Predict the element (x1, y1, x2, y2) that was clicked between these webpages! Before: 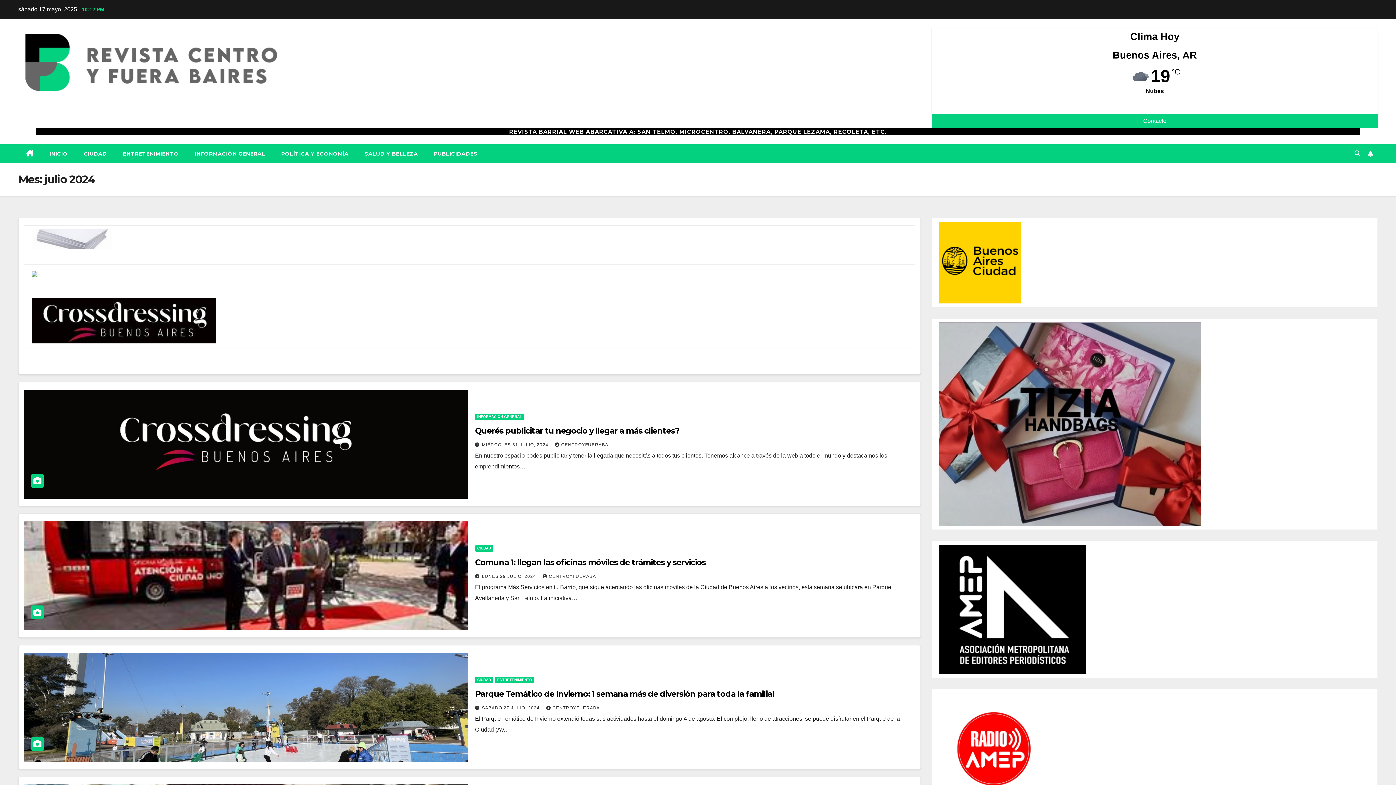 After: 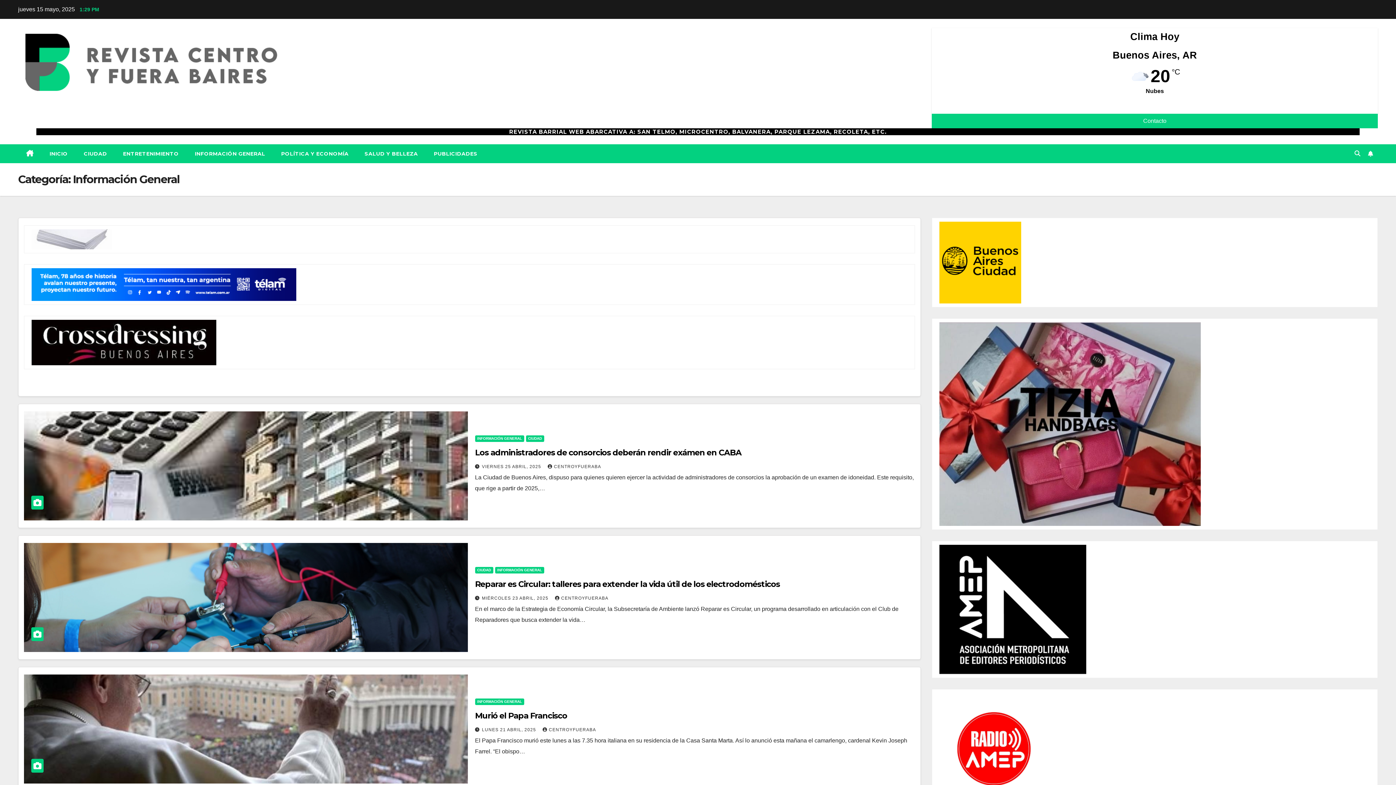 Action: bbox: (186, 144, 273, 163) label: INFORMACIÓN GENERAL